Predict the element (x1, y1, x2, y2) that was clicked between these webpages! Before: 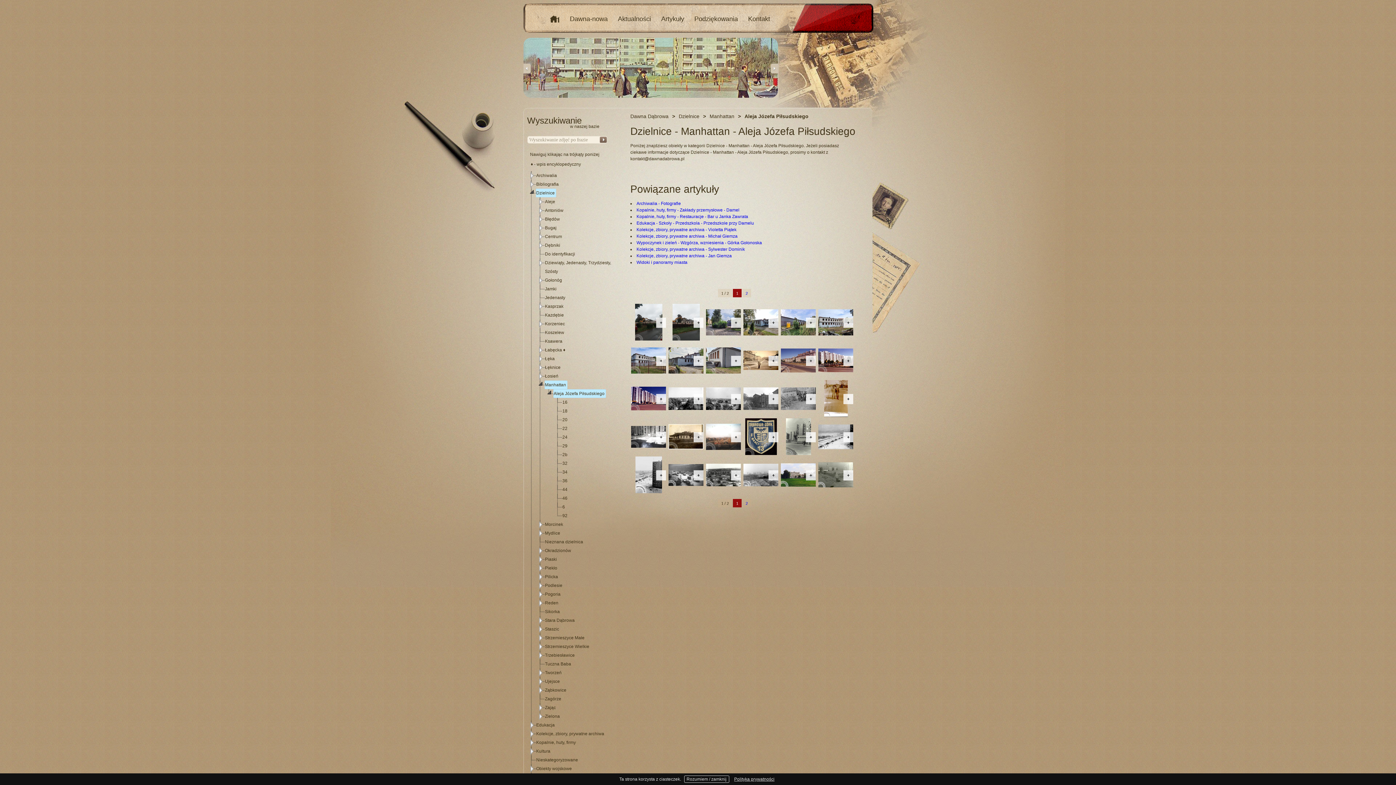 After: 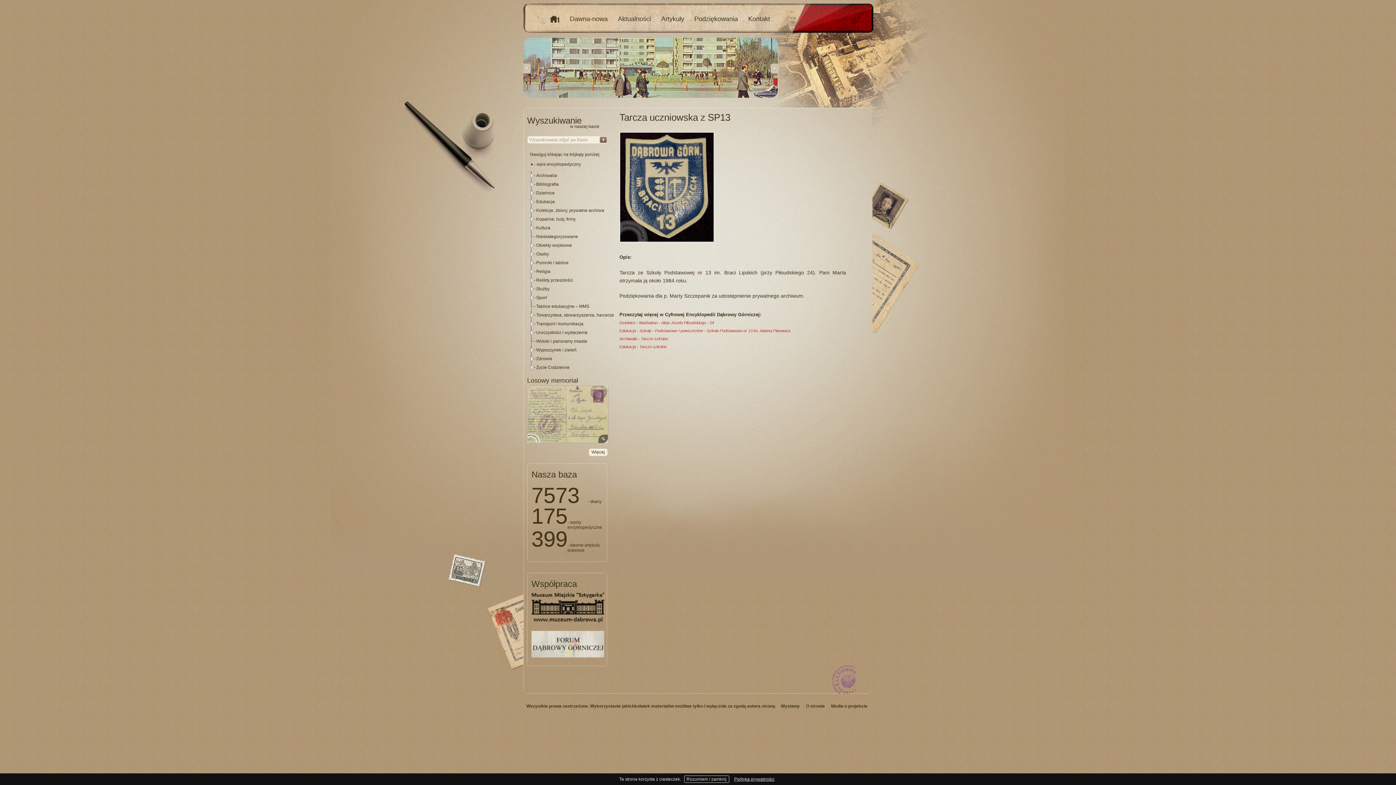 Action: label: + bbox: (768, 432, 778, 442)